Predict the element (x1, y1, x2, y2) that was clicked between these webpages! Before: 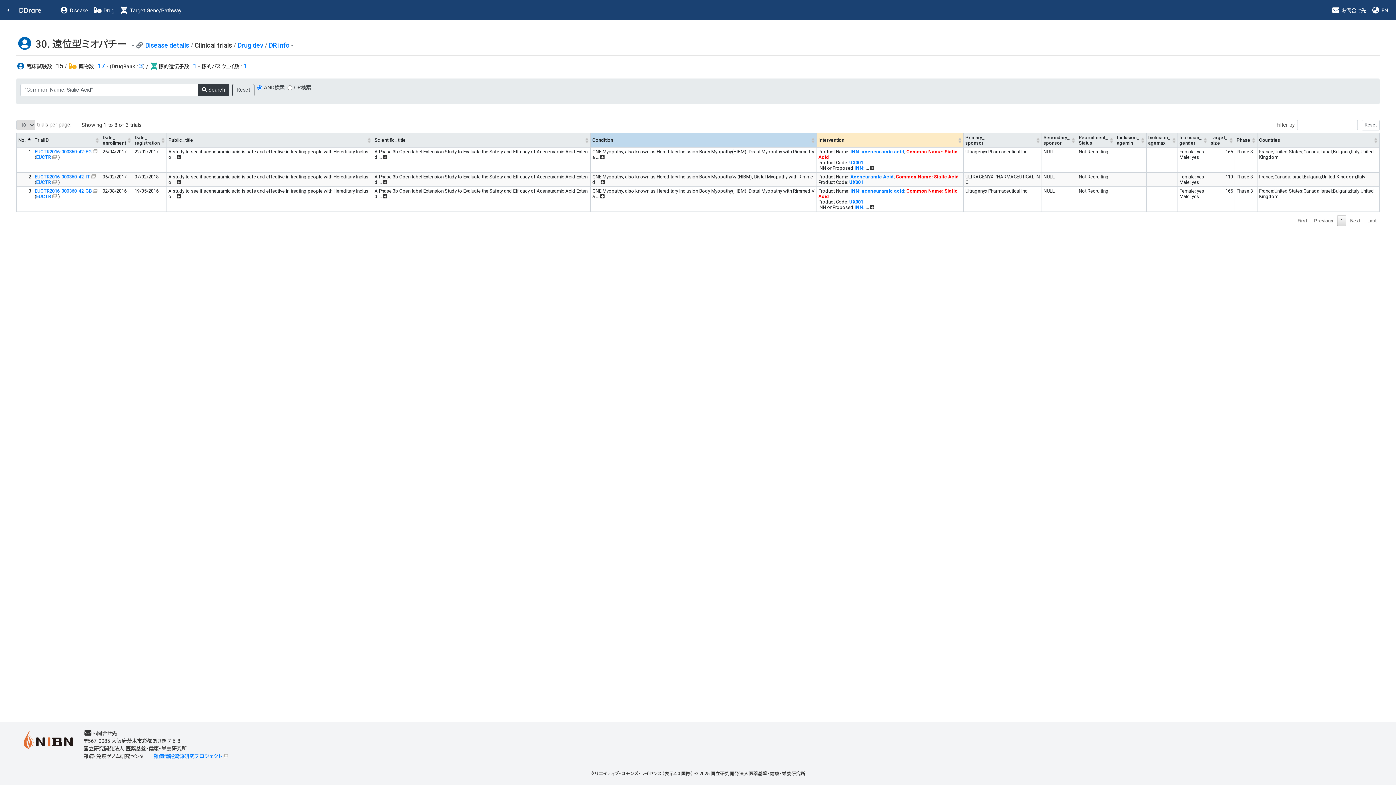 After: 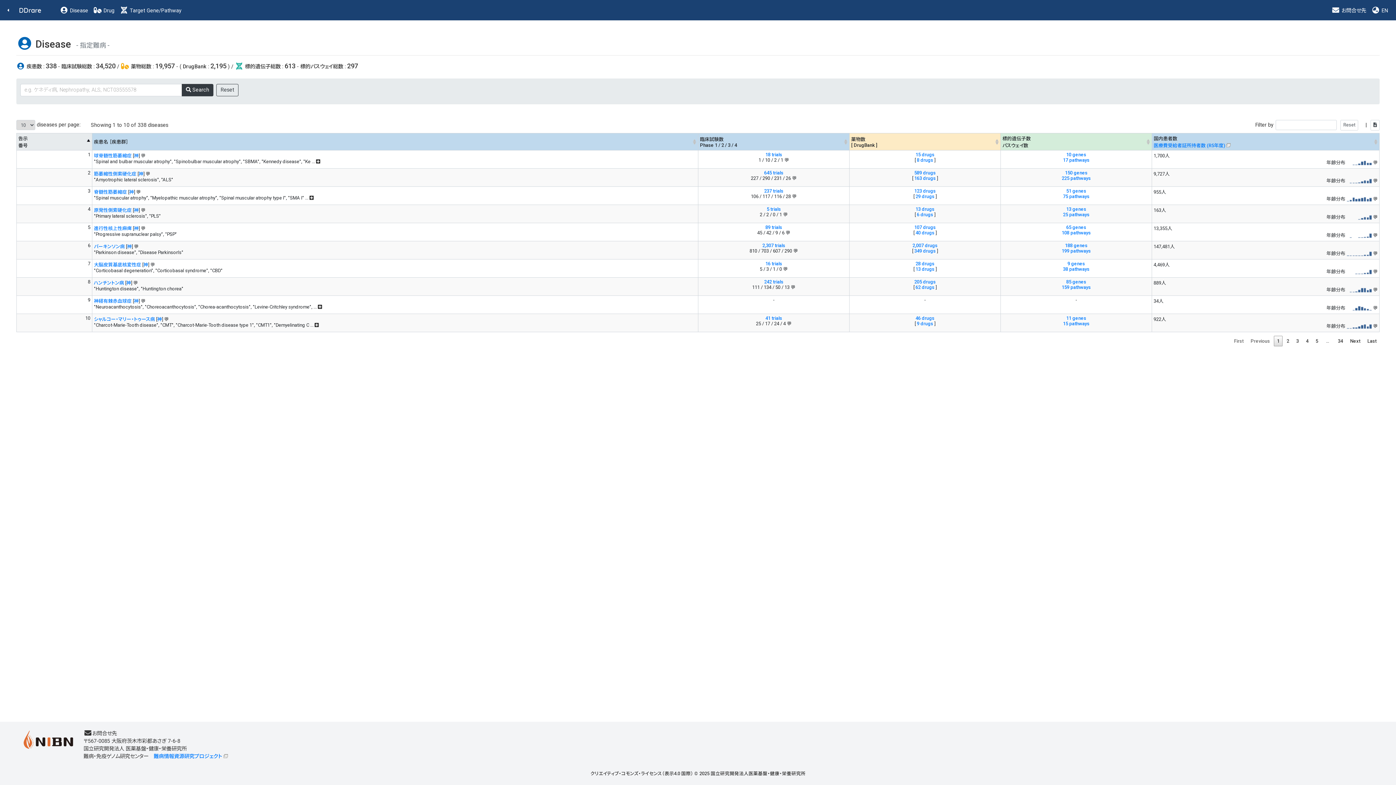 Action: bbox: (57, 5, 90, 14) label:  Disease